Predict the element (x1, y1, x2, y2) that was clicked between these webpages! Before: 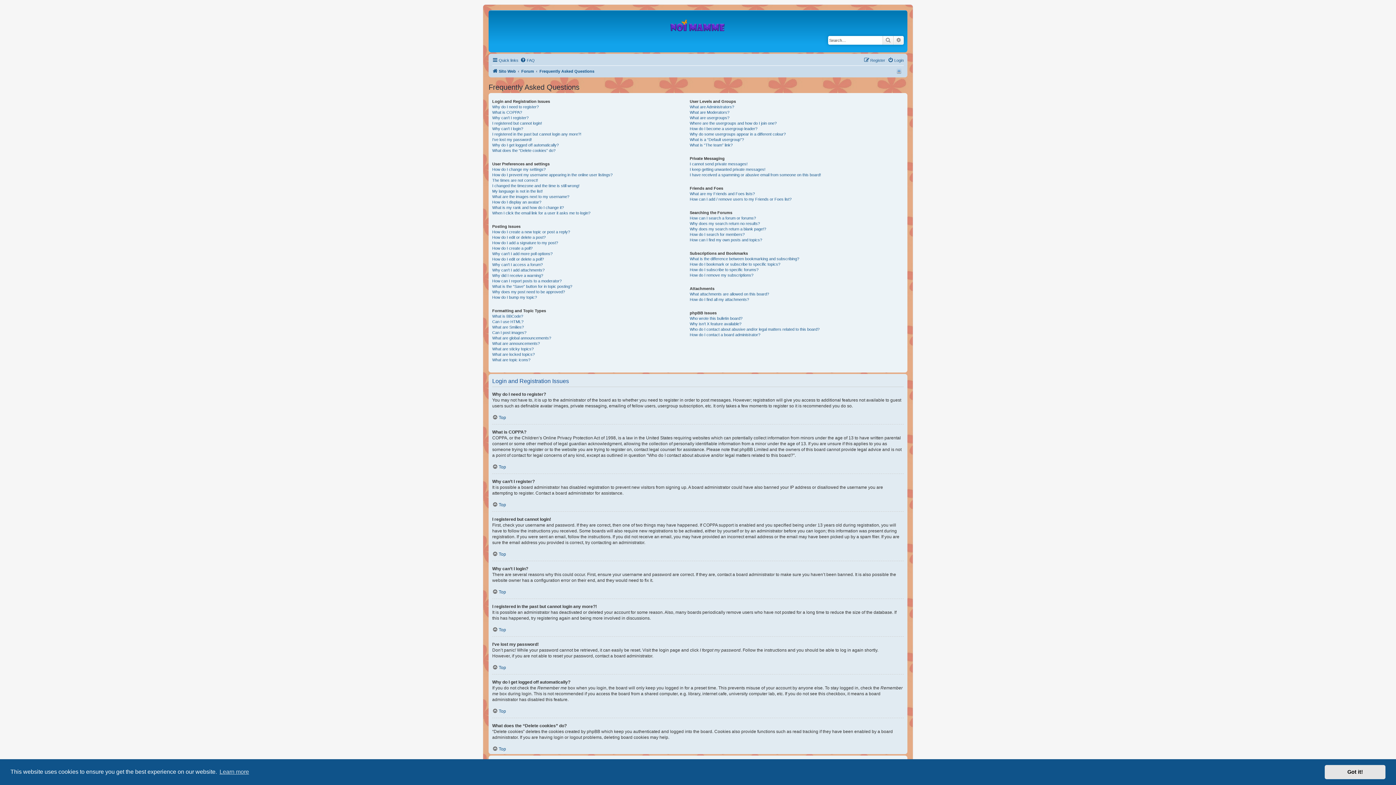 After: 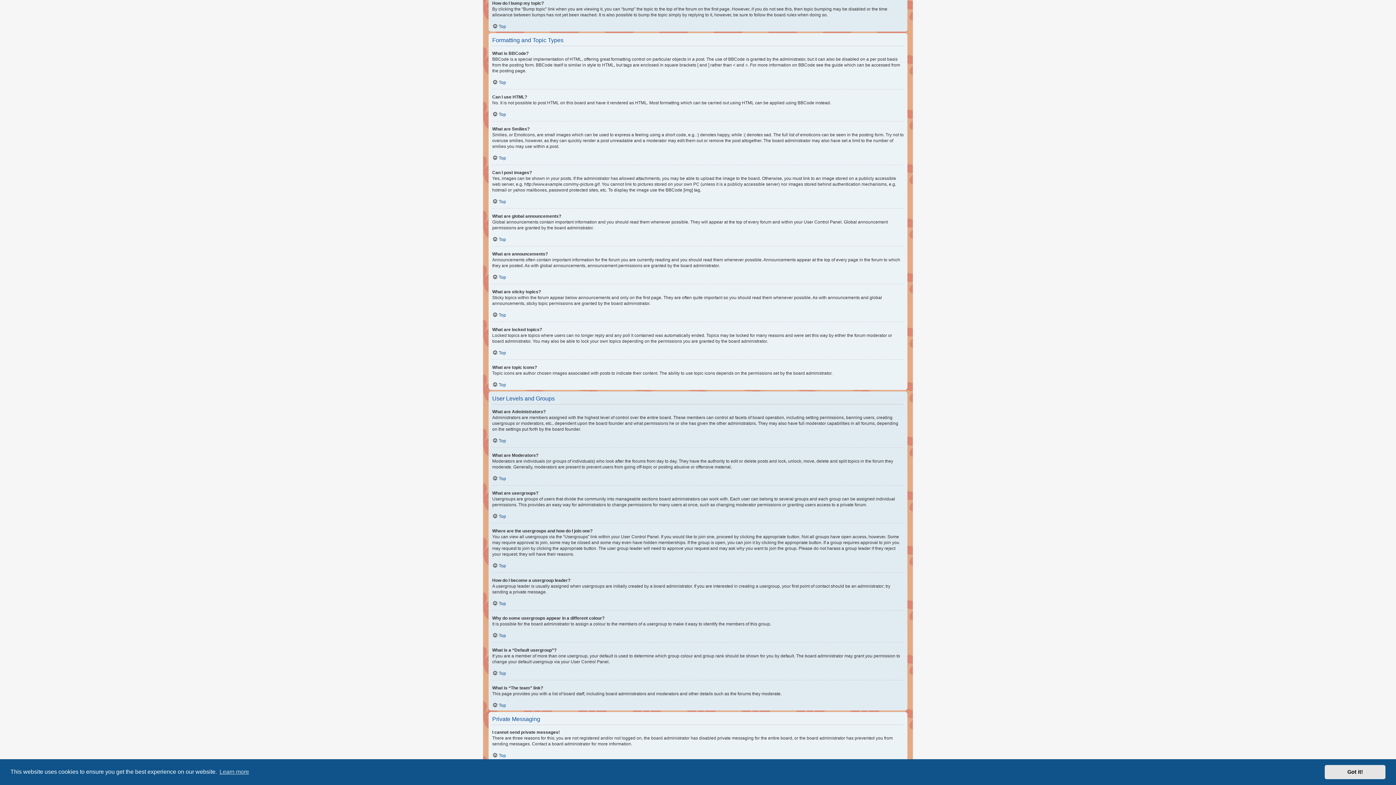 Action: label: How do I bump my topic? bbox: (492, 294, 537, 300)